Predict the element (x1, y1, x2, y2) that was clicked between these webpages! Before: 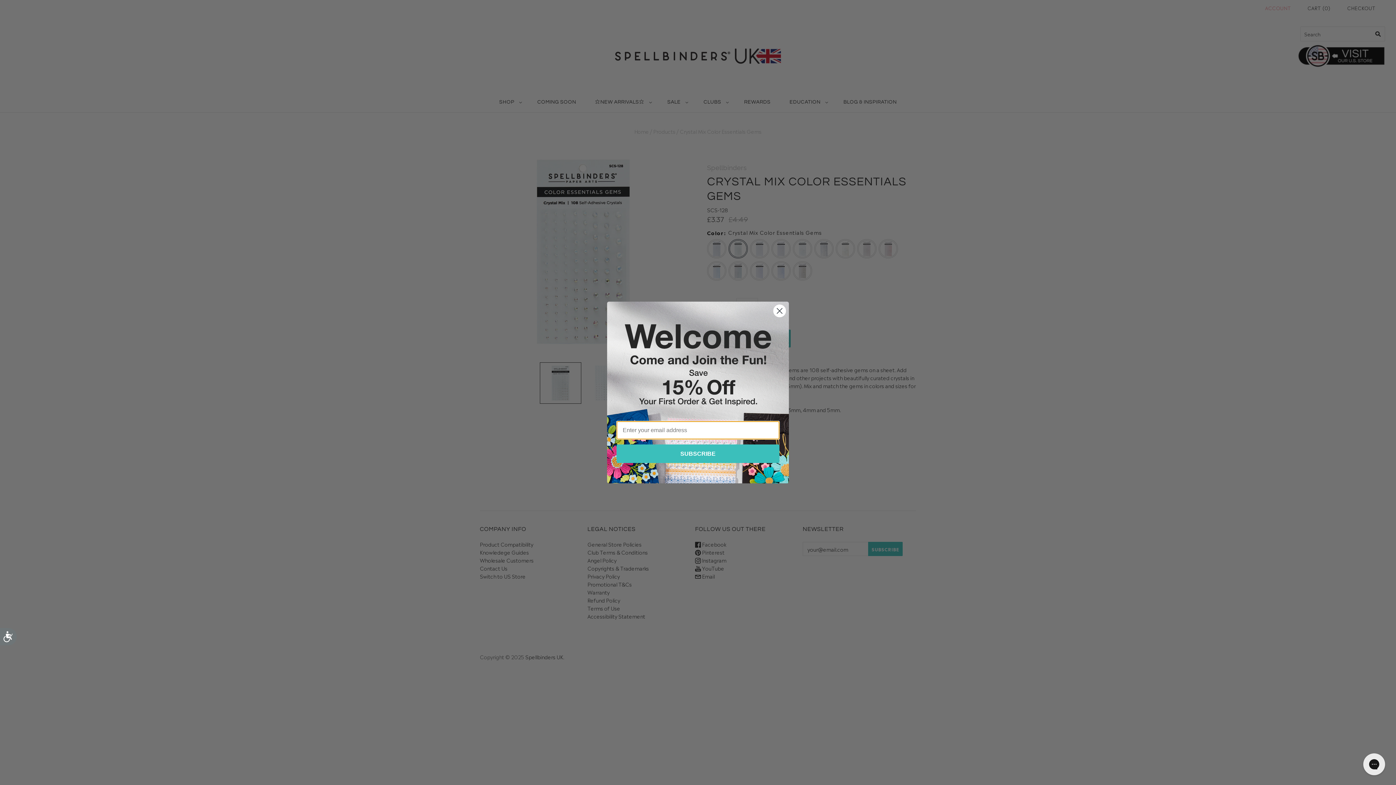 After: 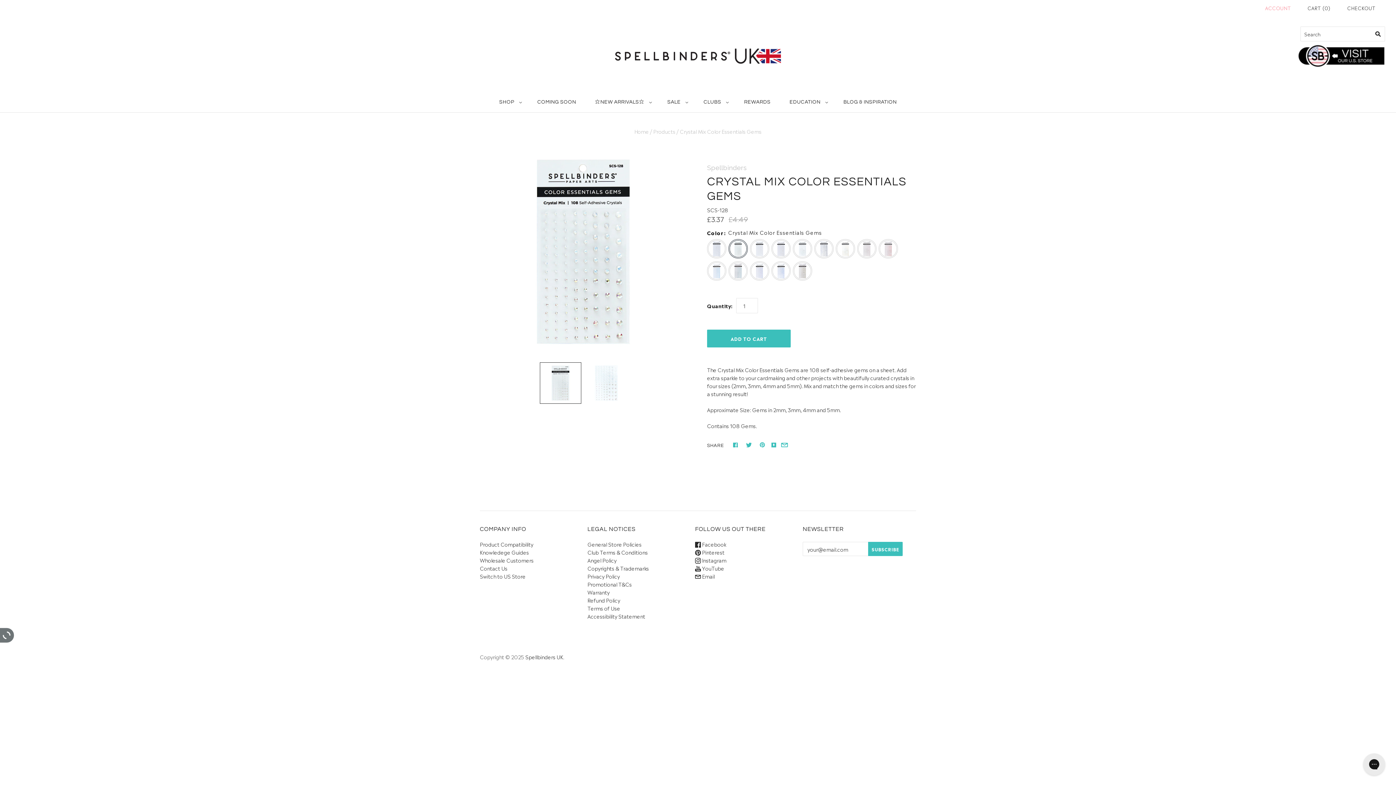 Action: bbox: (0, 628, 16, 645) label: Accessibility